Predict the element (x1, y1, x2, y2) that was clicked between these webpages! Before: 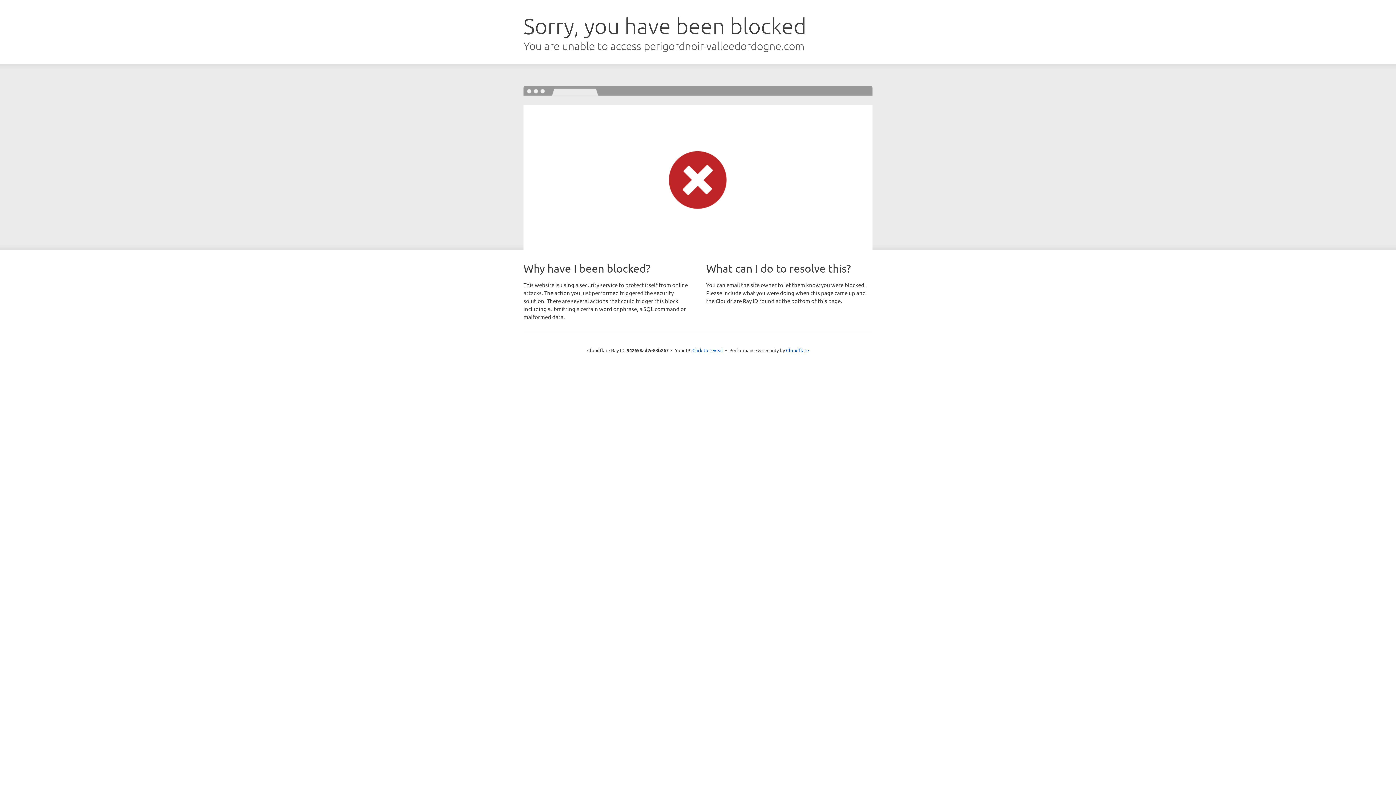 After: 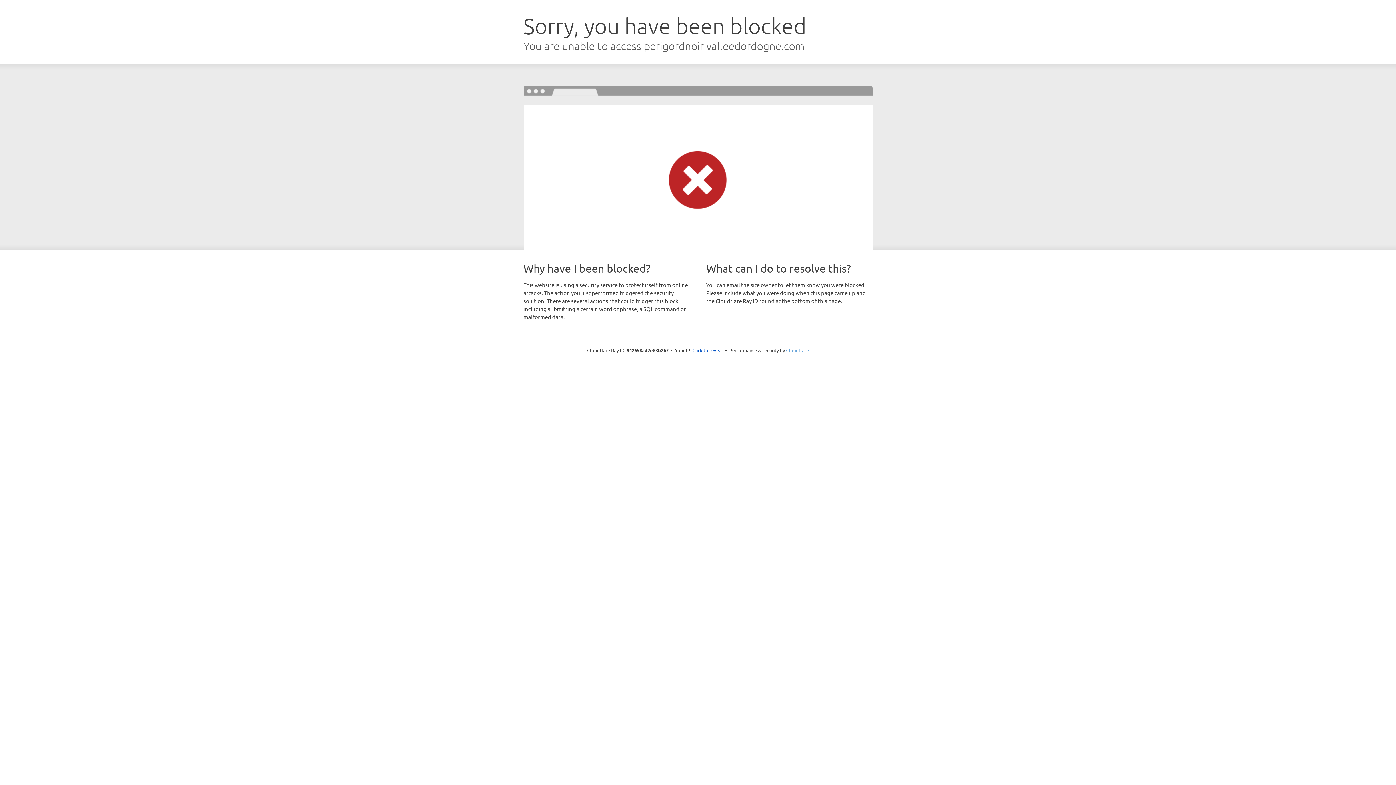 Action: label: Cloudflare bbox: (786, 347, 809, 353)